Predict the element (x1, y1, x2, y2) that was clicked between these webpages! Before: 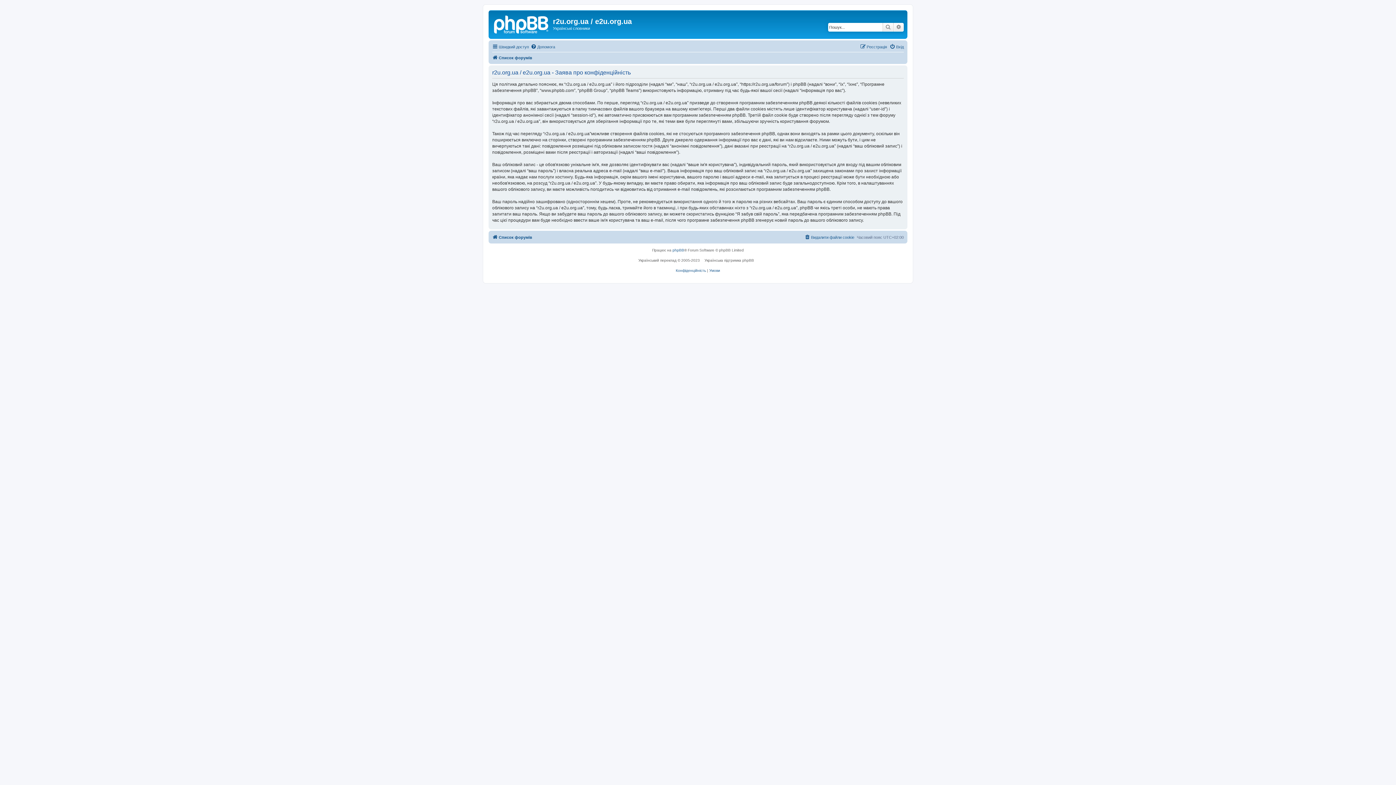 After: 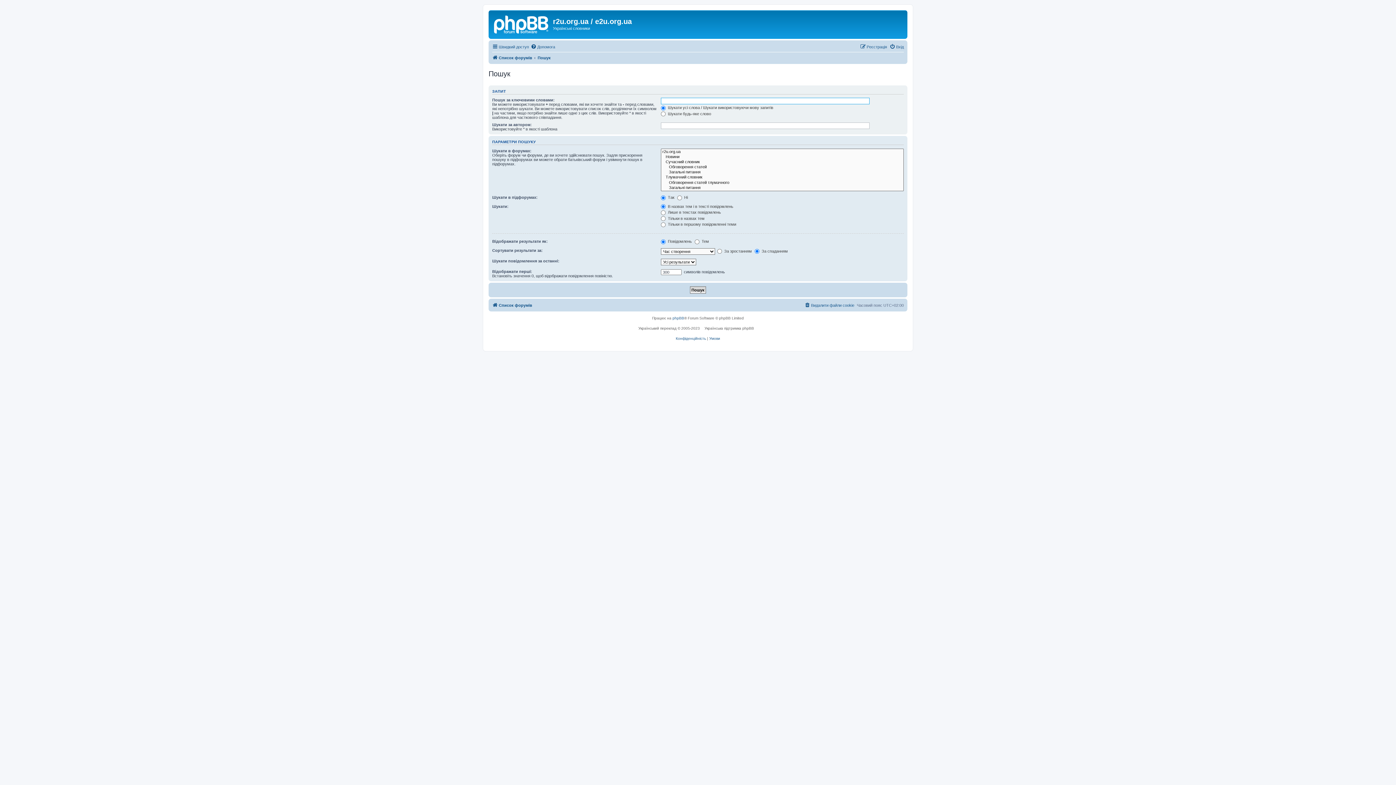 Action: label: Пошук bbox: (882, 22, 893, 31)